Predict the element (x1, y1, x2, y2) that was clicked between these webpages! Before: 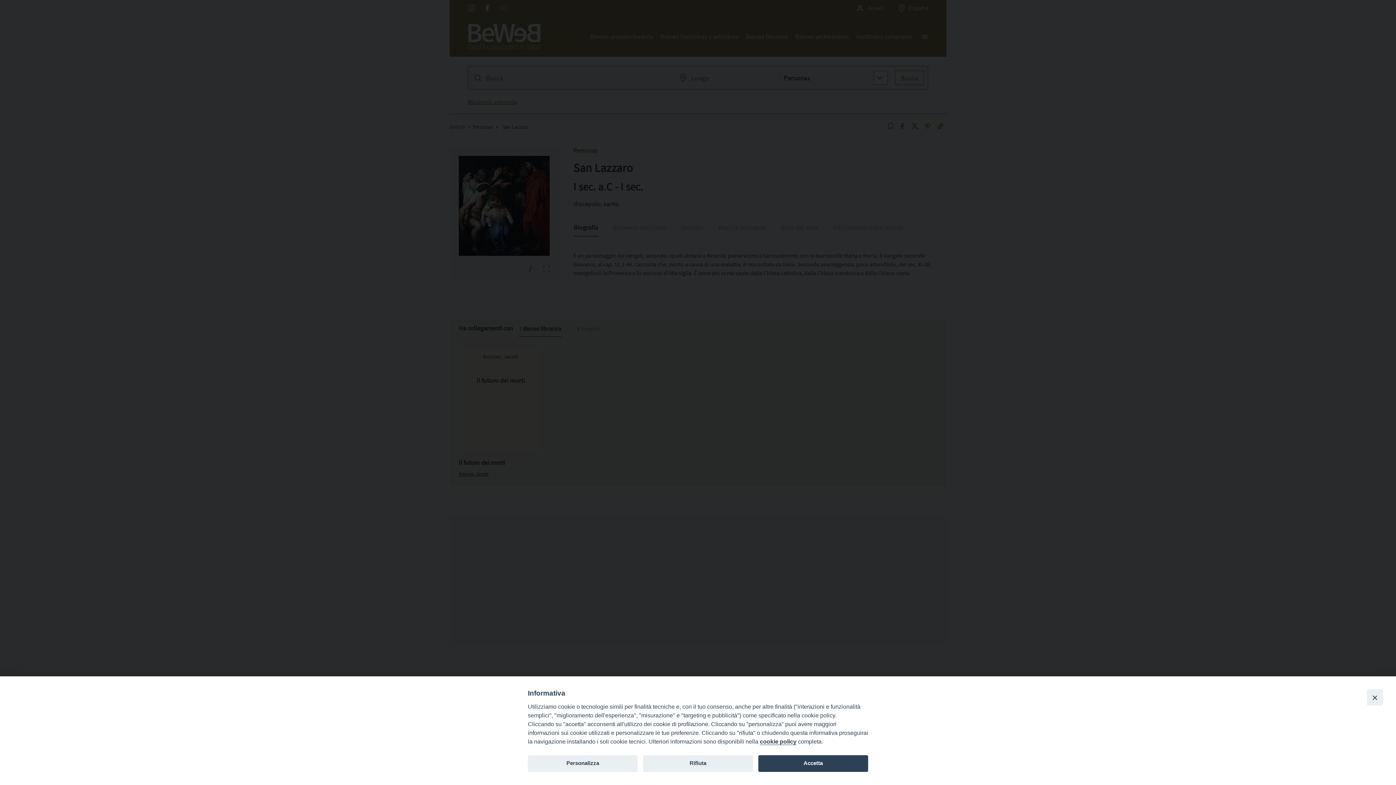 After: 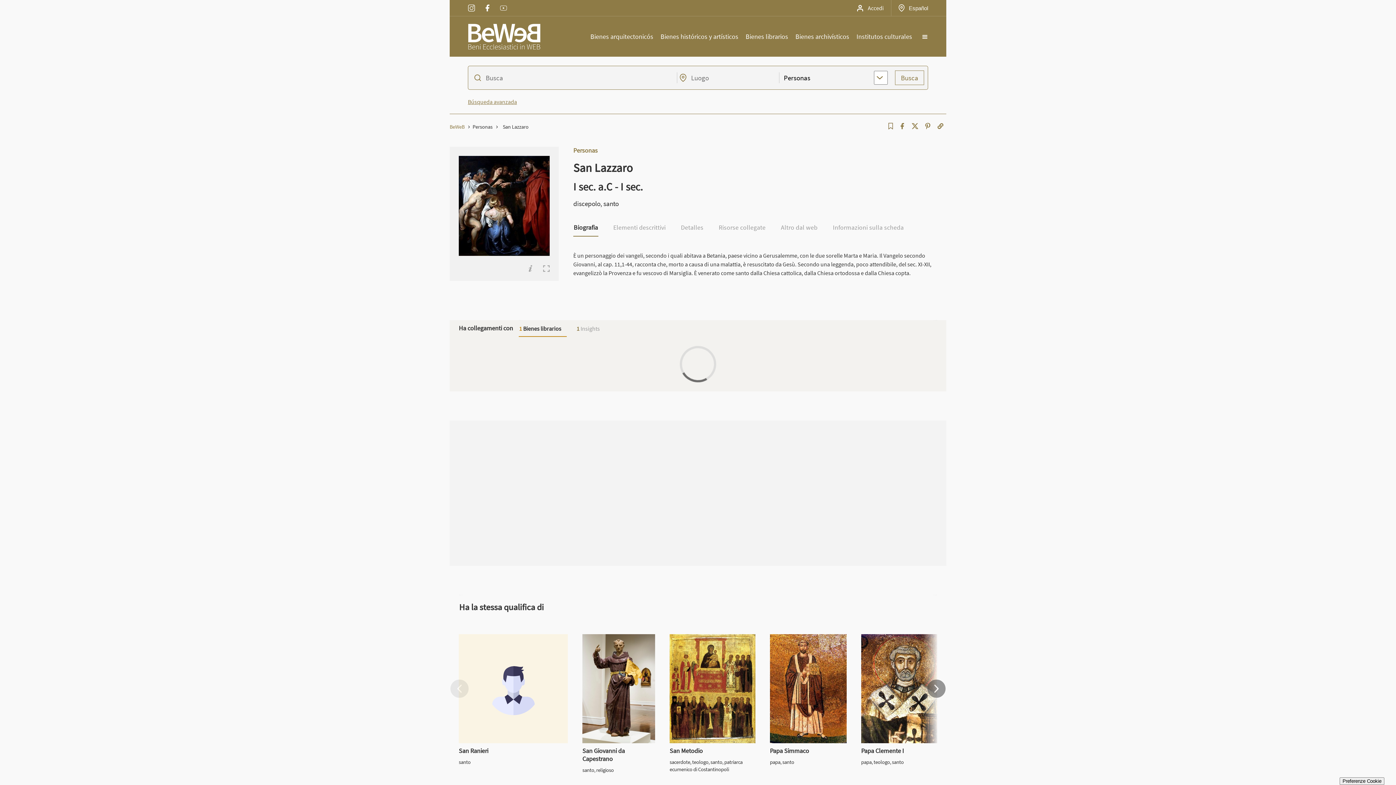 Action: bbox: (758, 755, 868, 772) label: Accetta